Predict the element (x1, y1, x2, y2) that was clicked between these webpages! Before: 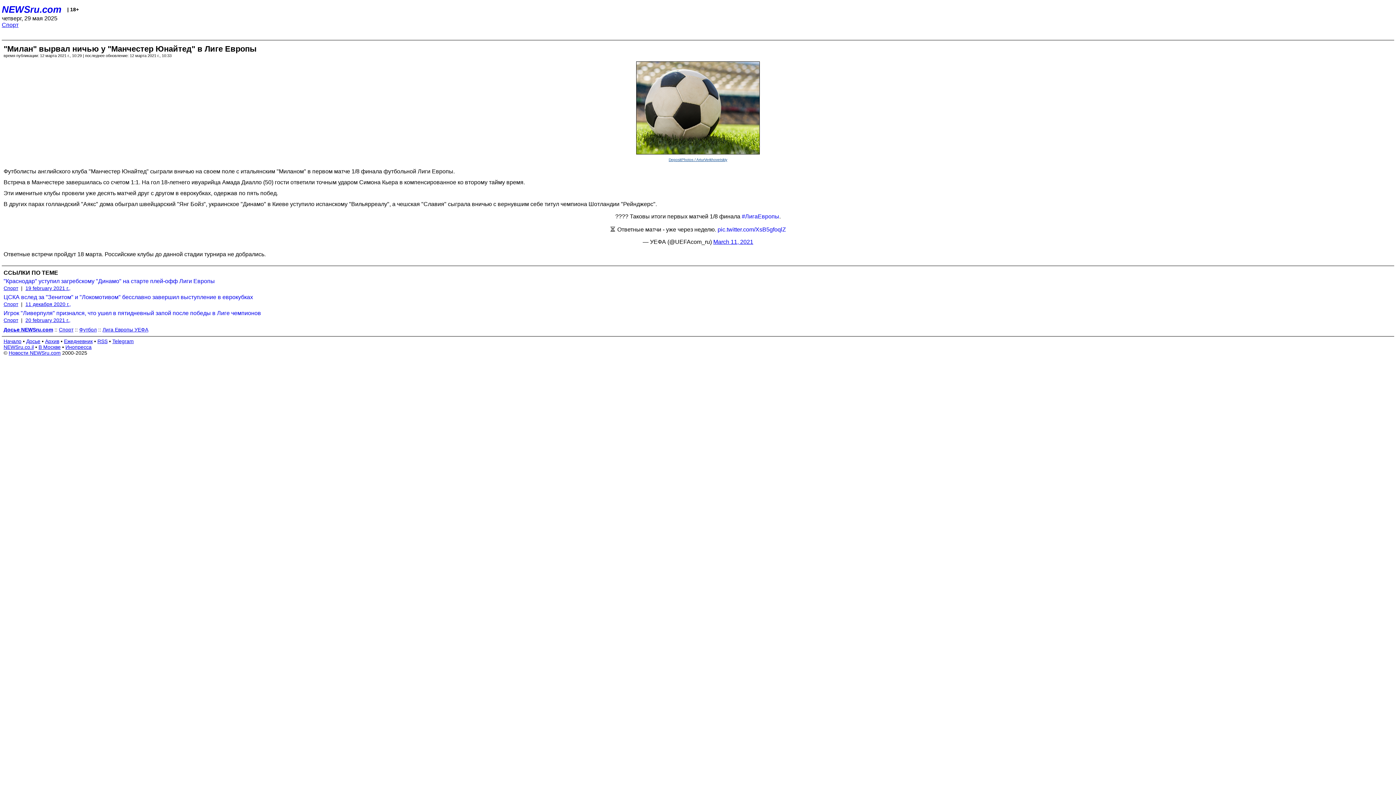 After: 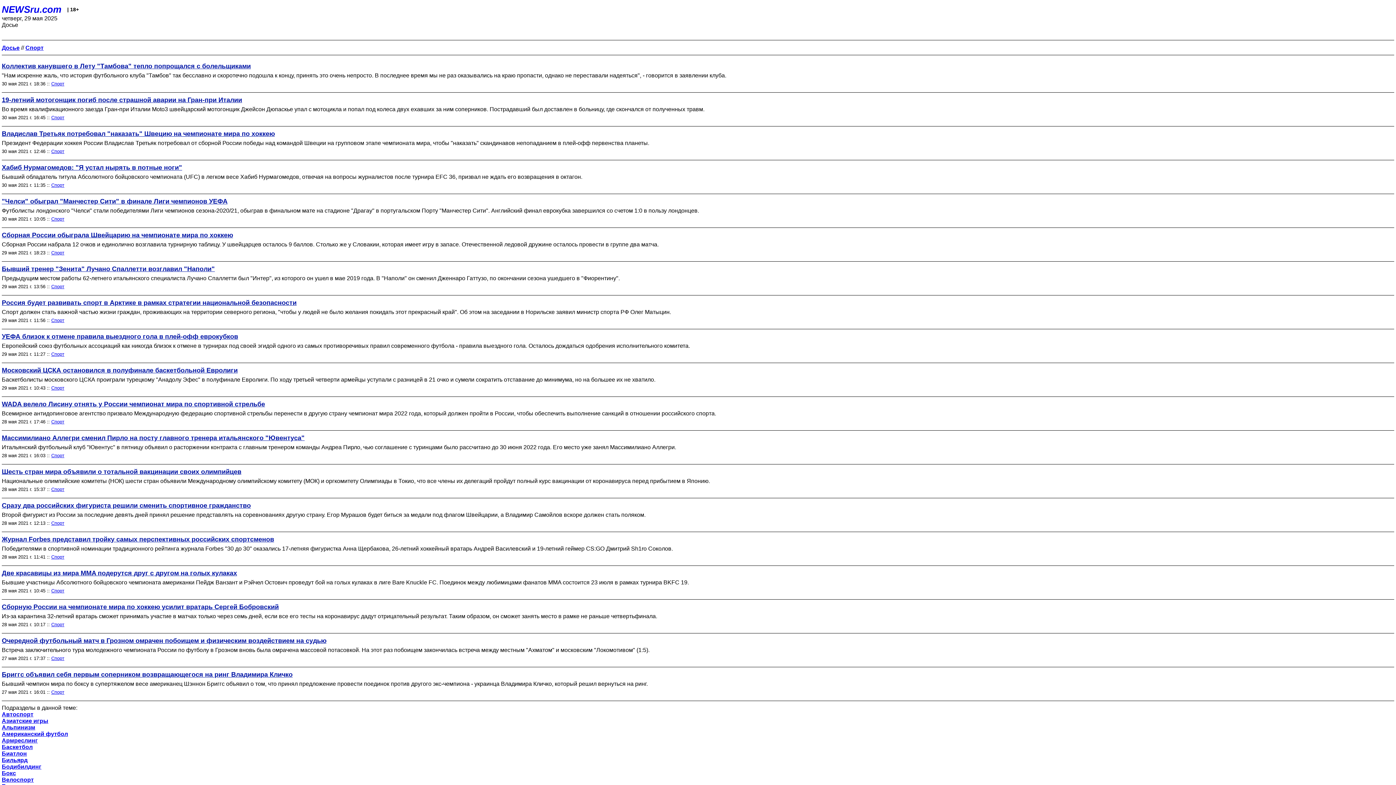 Action: label: Спорт bbox: (58, 326, 73, 332)